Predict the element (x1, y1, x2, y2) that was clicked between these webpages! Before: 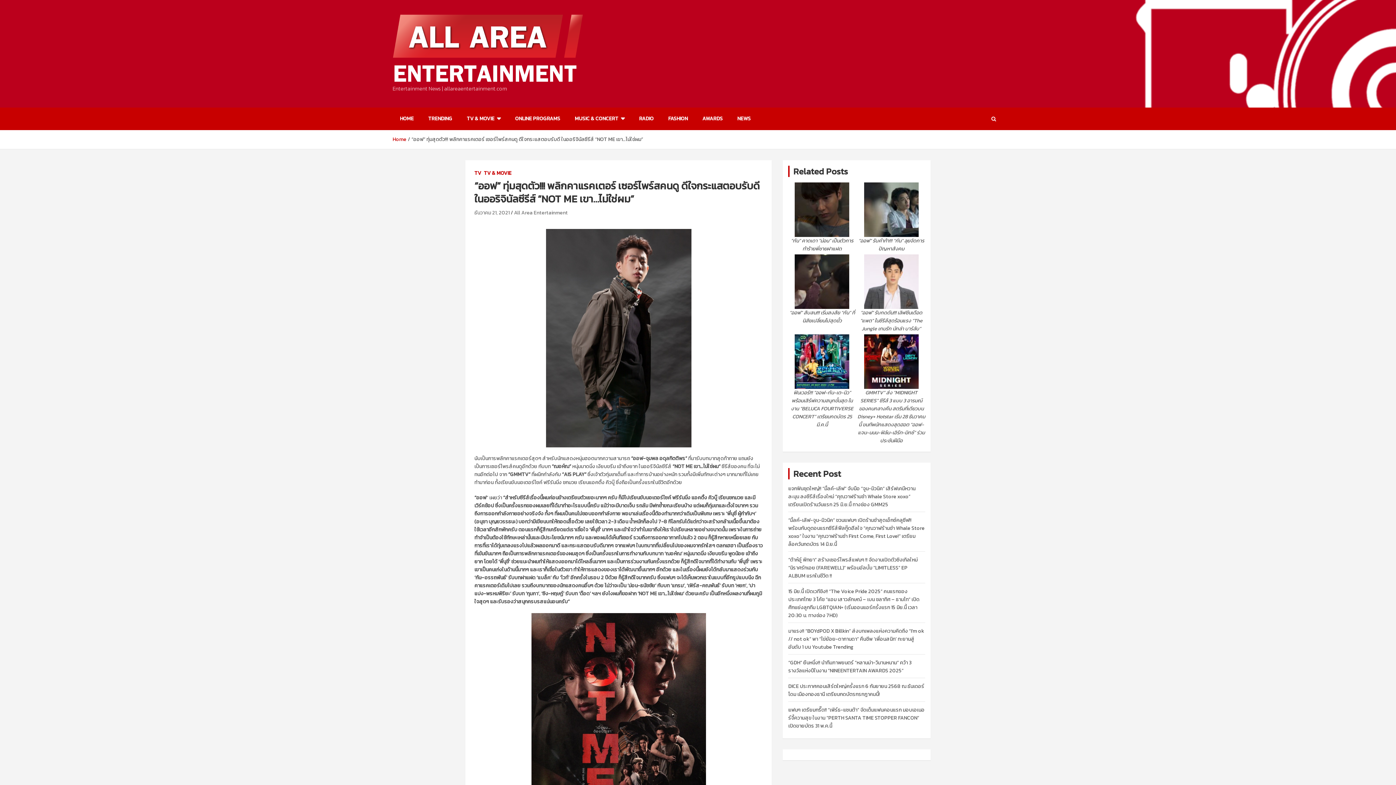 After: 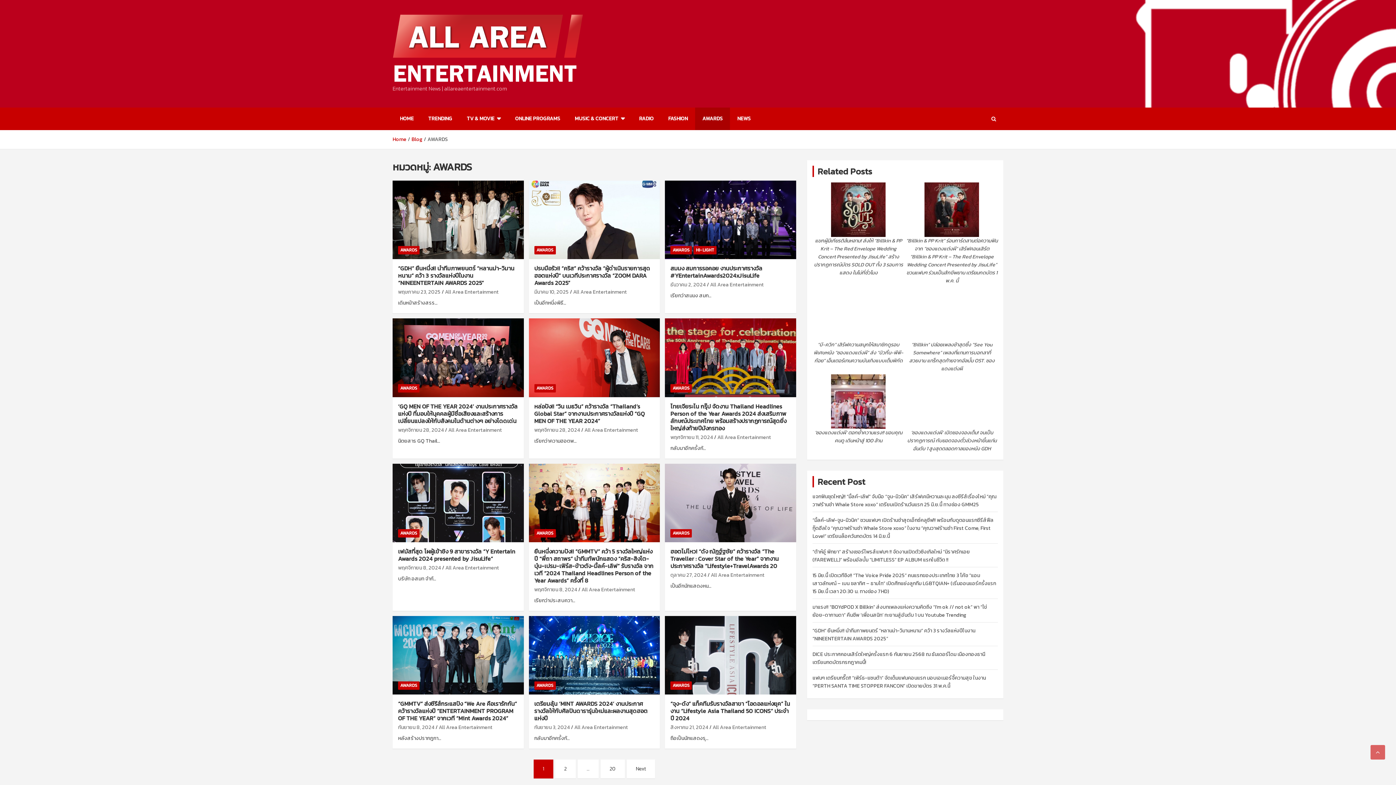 Action: bbox: (695, 107, 730, 130) label: AWARDS